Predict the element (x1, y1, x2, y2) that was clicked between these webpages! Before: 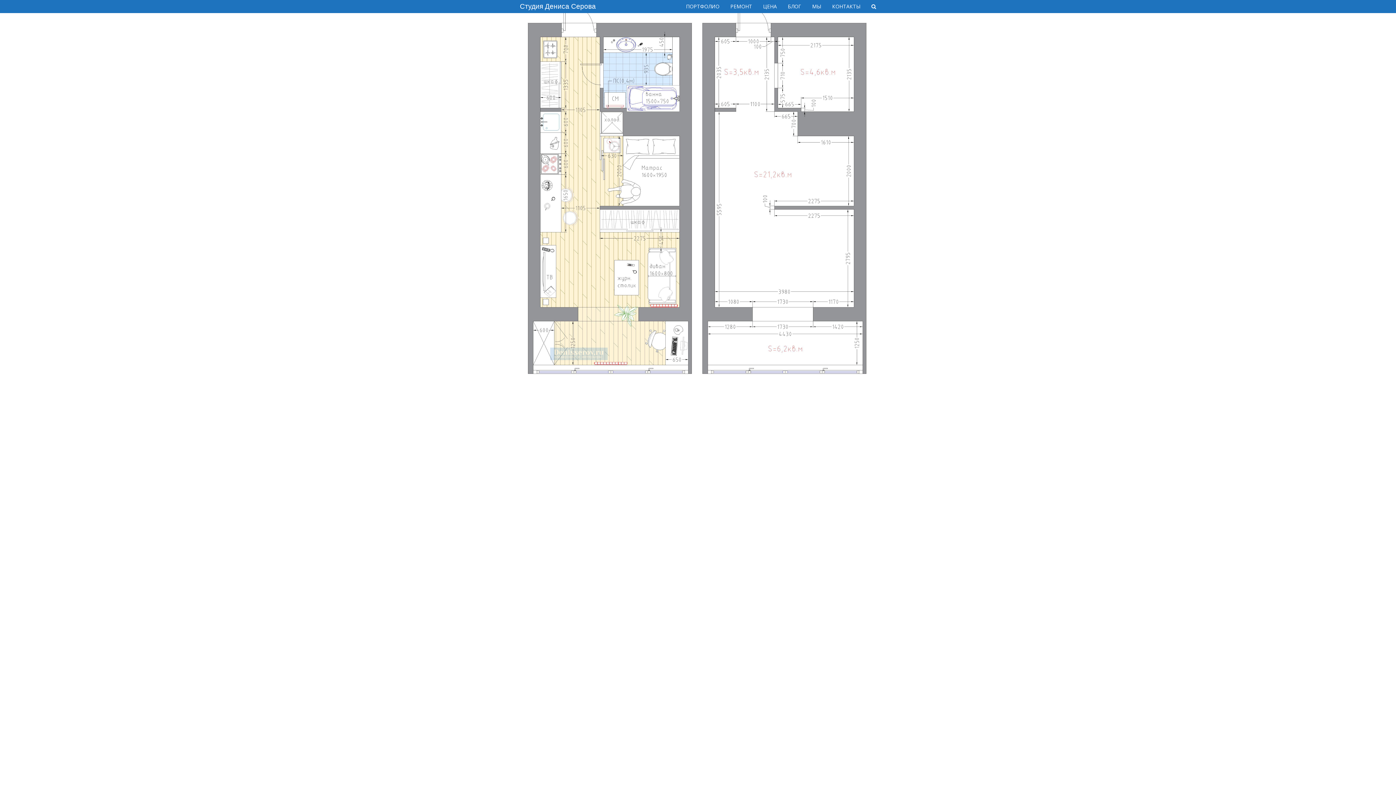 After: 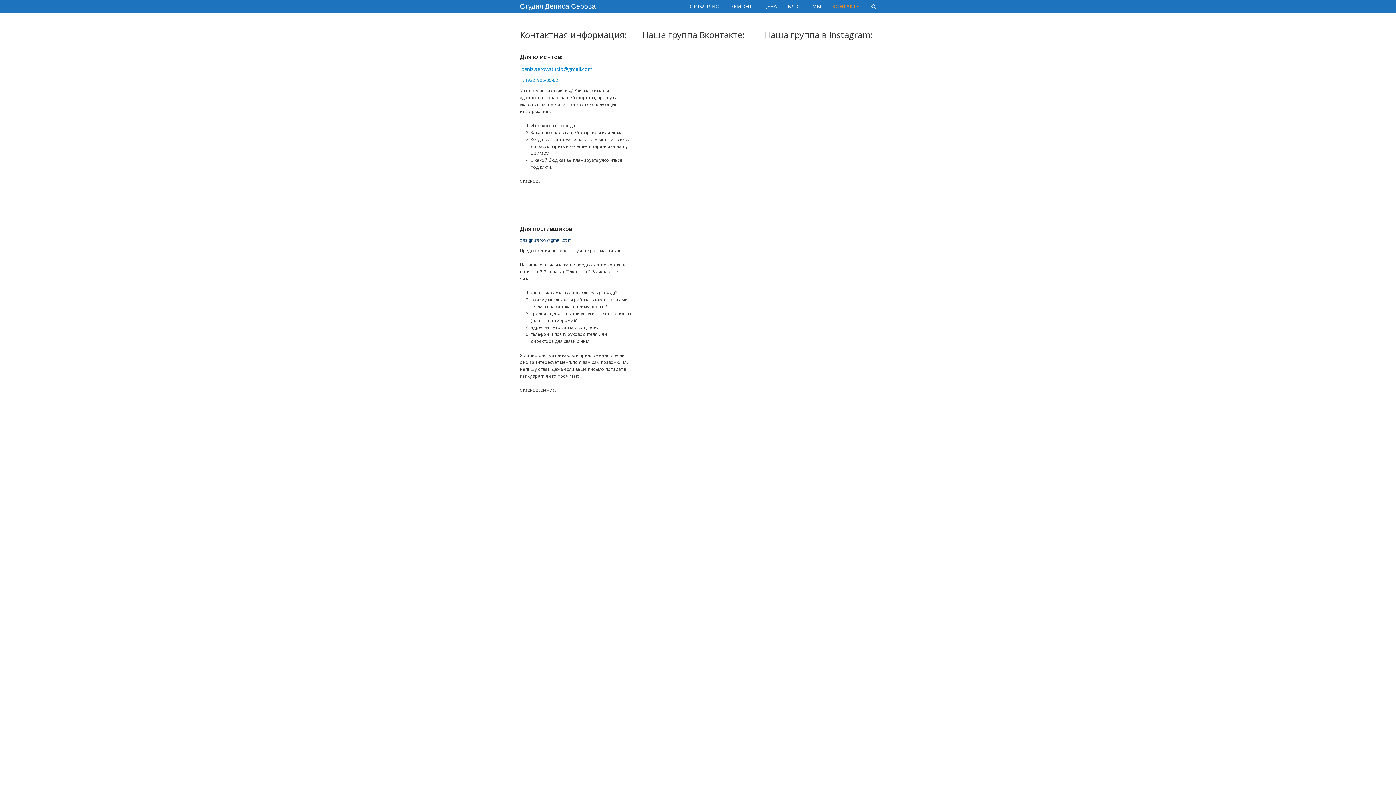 Action: label: КОНТАКТЫ bbox: (826, -2, 866, 15)